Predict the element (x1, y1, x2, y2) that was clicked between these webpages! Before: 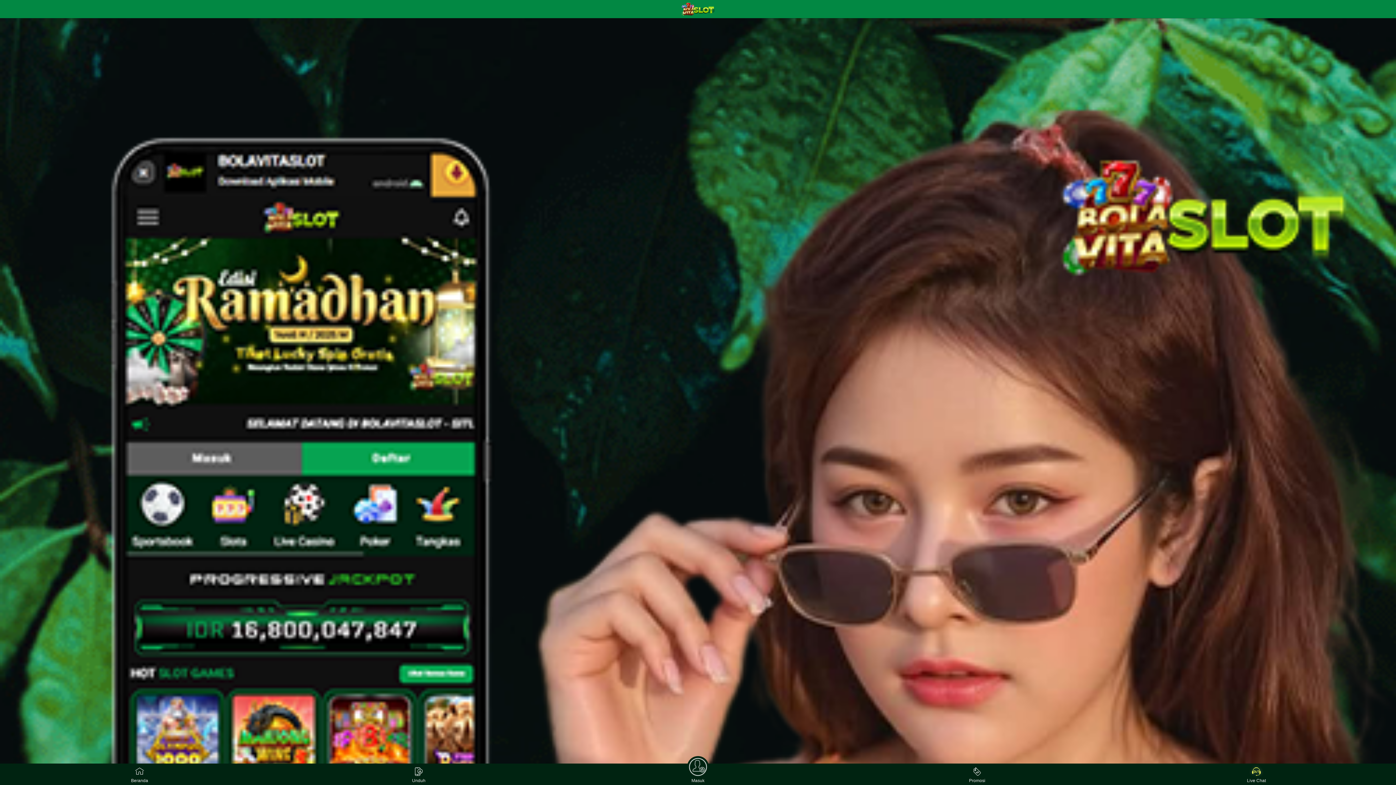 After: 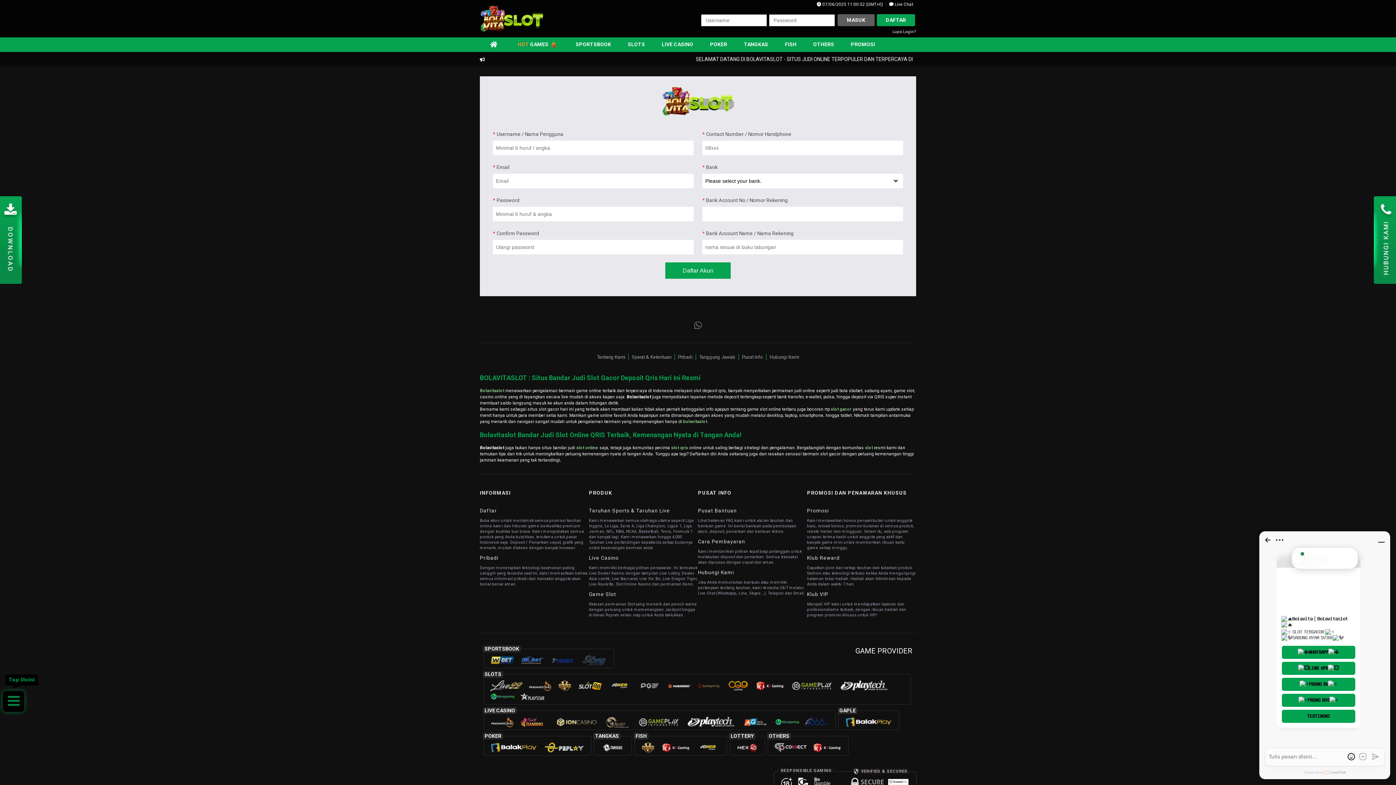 Action: bbox: (561, 765, 834, 784) label: Masuk